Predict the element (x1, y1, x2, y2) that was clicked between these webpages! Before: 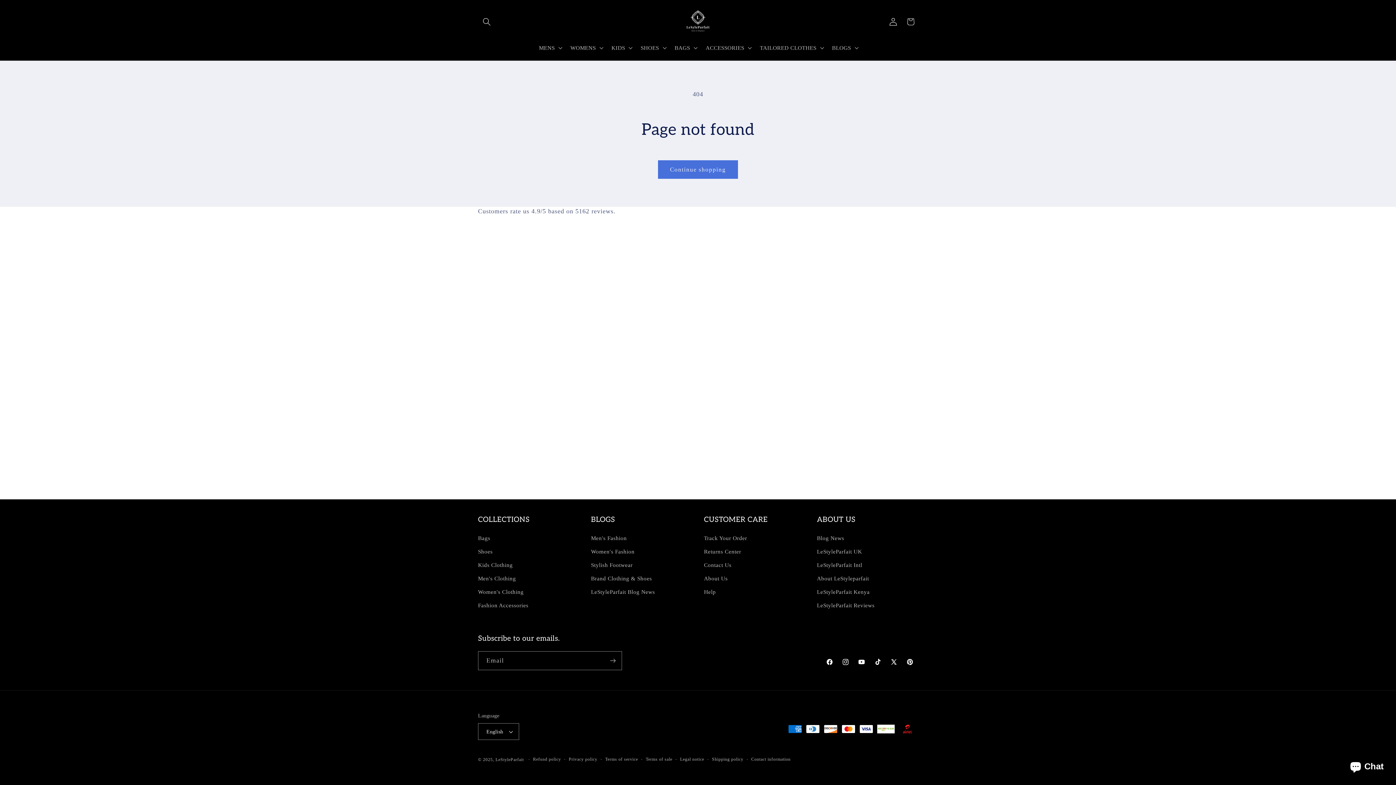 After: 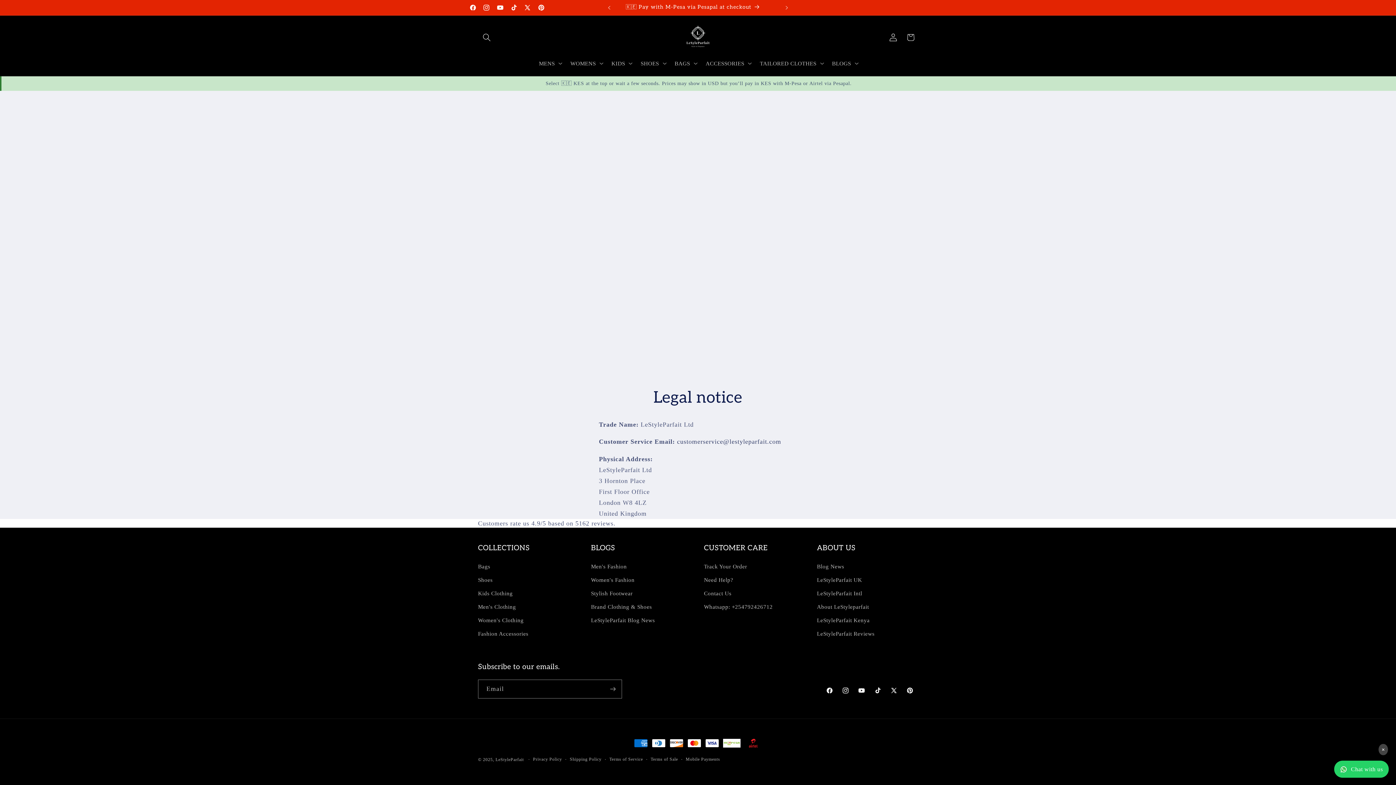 Action: label: Legal notice bbox: (680, 756, 704, 763)